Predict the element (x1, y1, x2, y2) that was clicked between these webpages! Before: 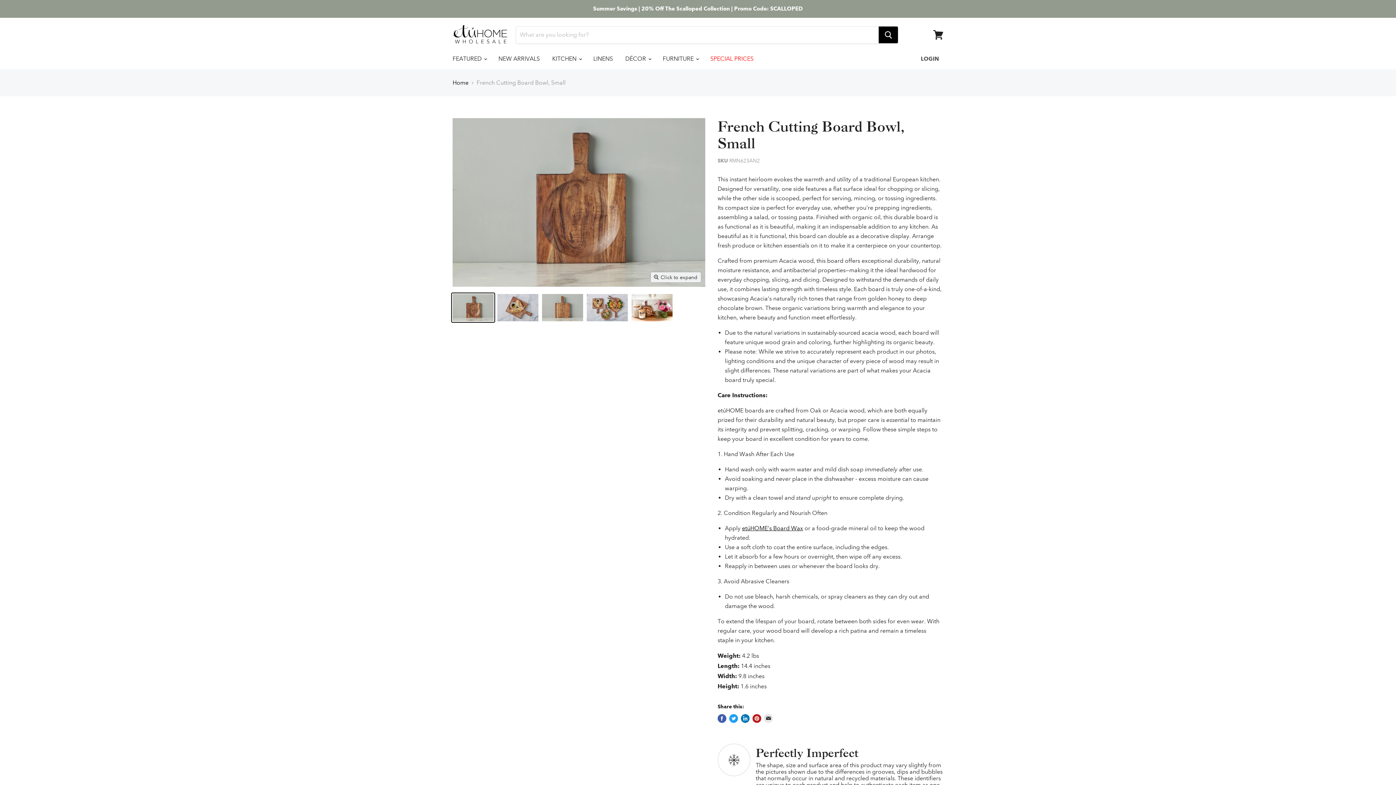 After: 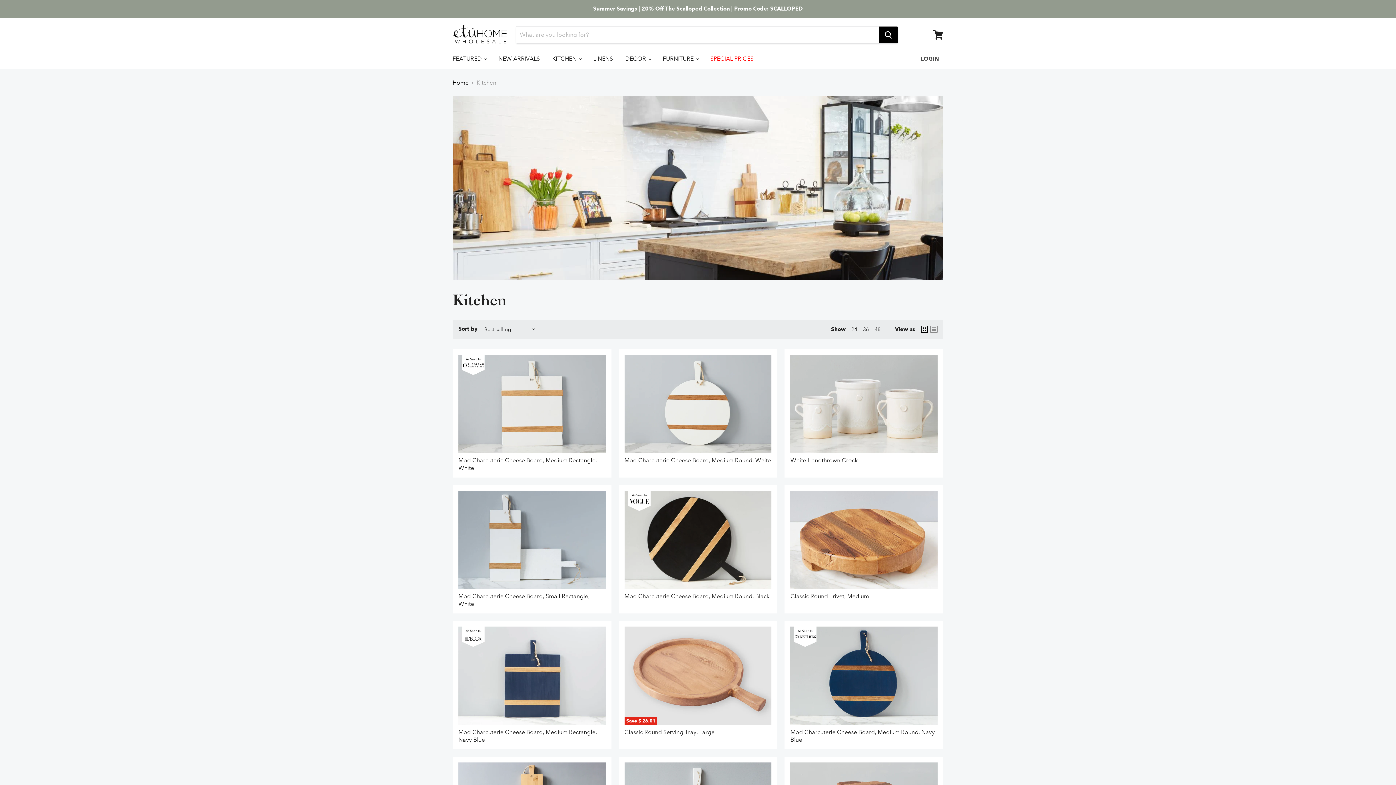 Action: bbox: (546, 51, 586, 66) label: KITCHEN 